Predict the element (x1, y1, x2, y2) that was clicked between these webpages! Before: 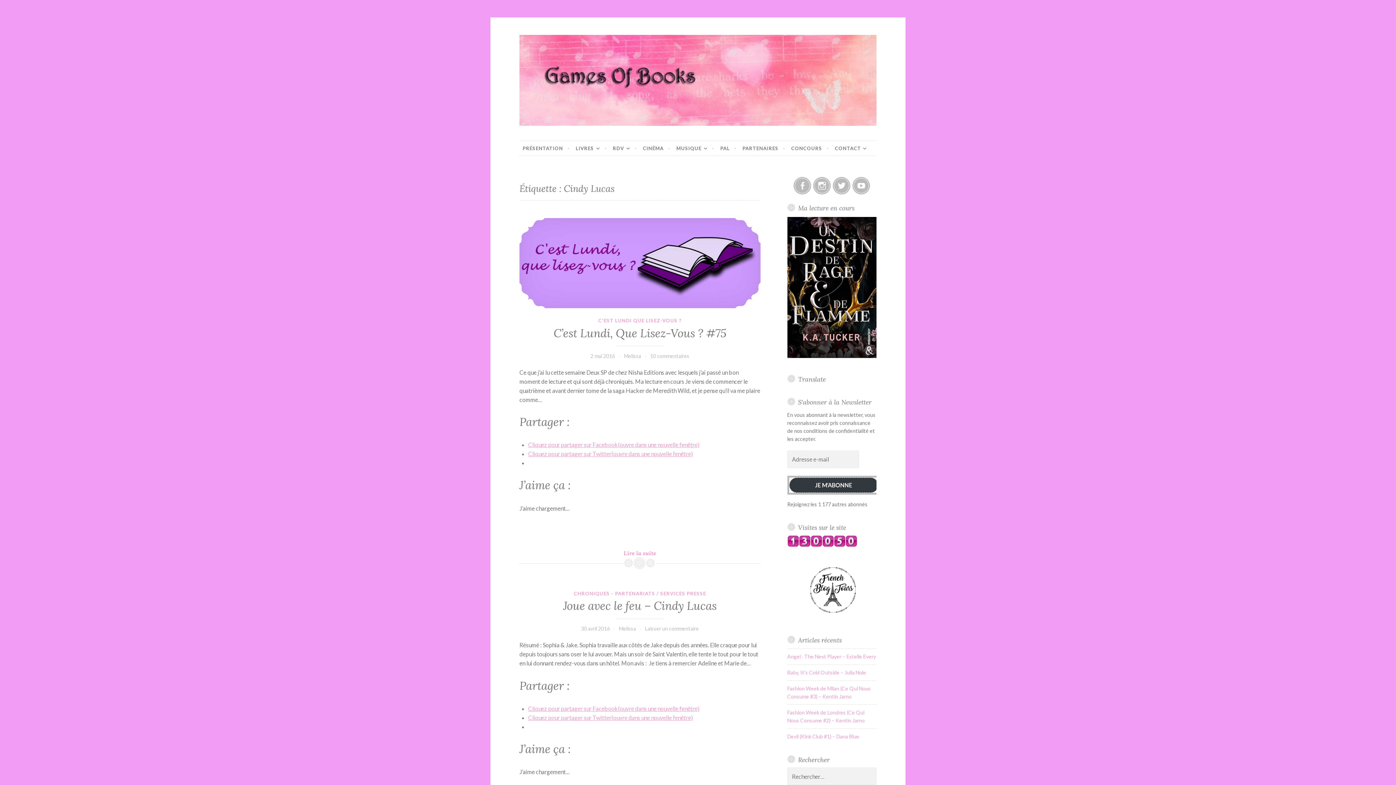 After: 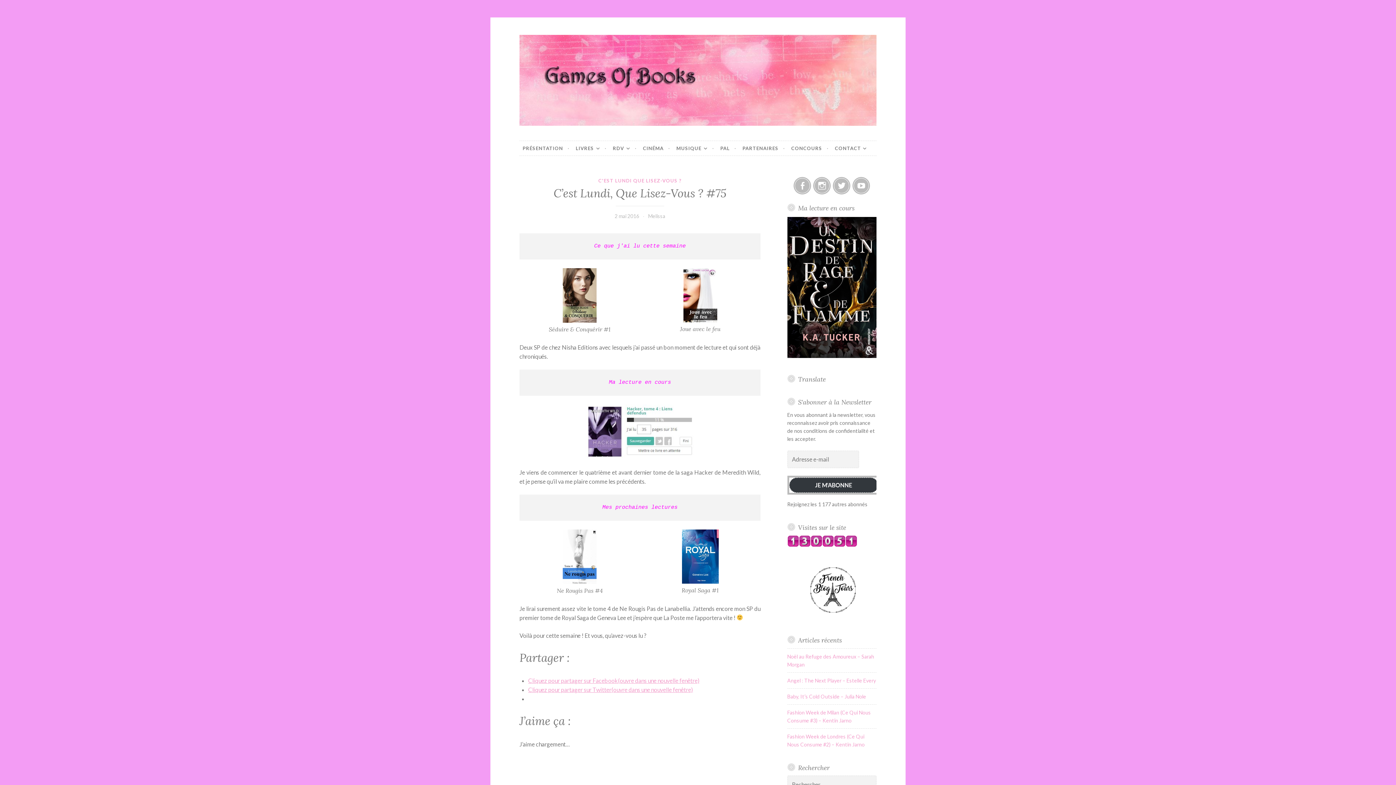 Action: label: C’est Lundi, Que Lisez-Vous ? #75 bbox: (519, 218, 760, 308)